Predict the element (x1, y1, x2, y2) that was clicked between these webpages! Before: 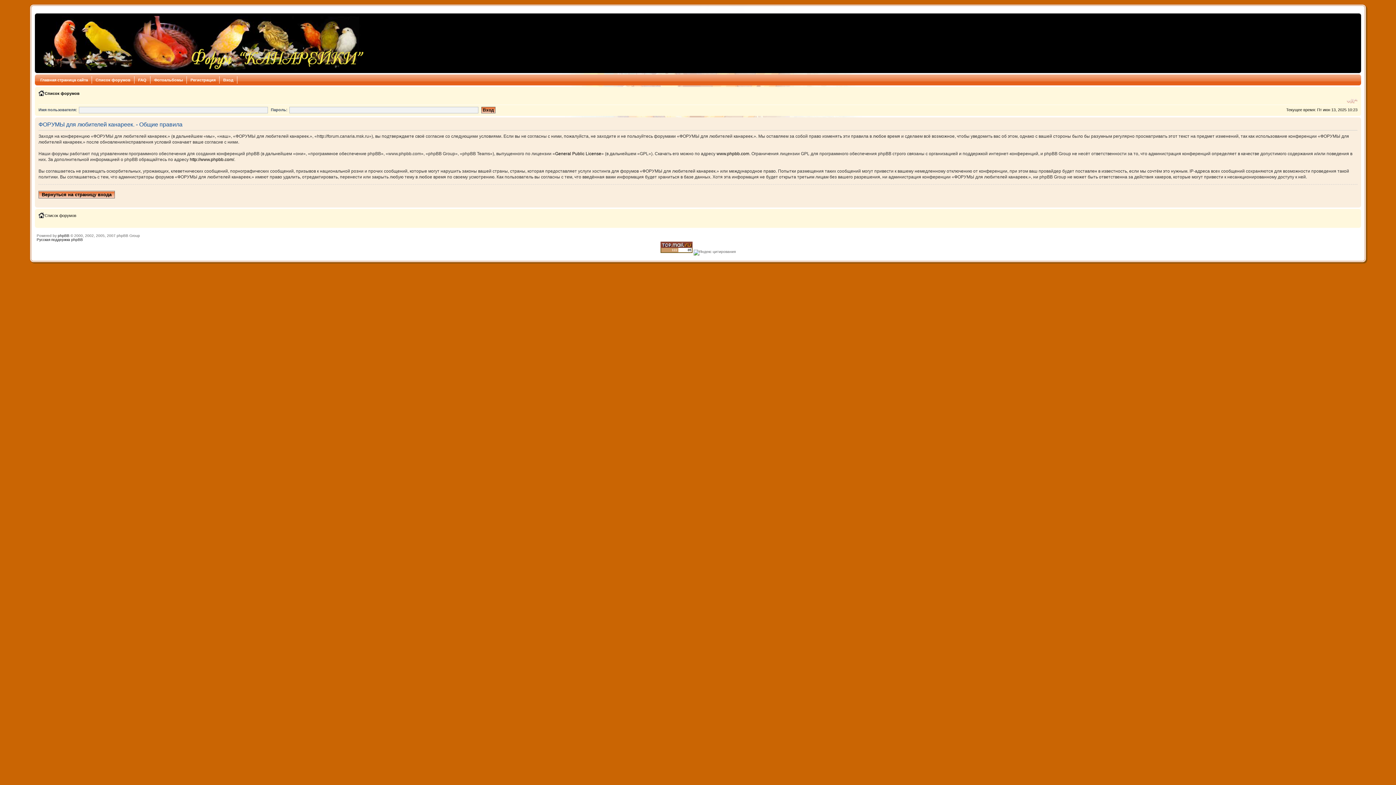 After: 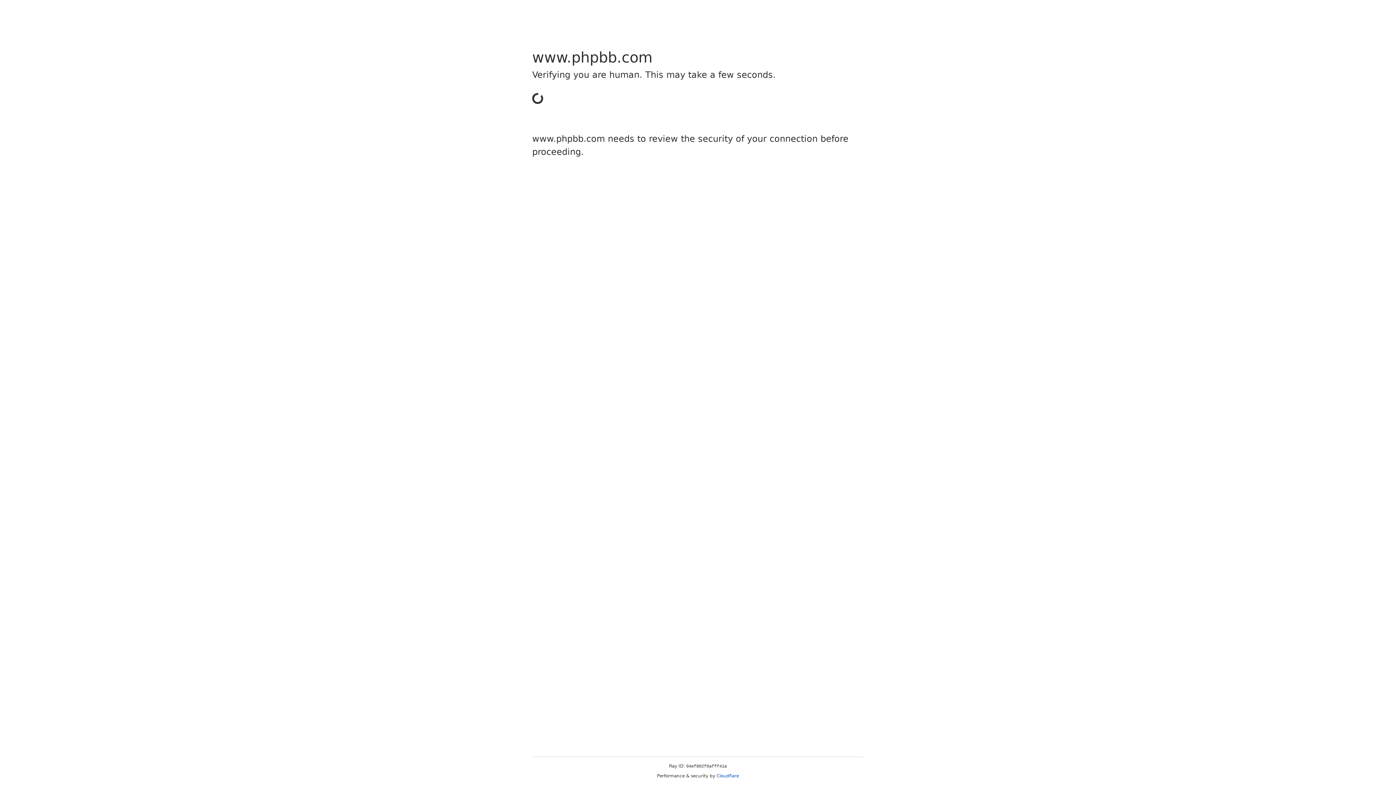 Action: bbox: (716, 151, 749, 156) label: www.phpbb.com